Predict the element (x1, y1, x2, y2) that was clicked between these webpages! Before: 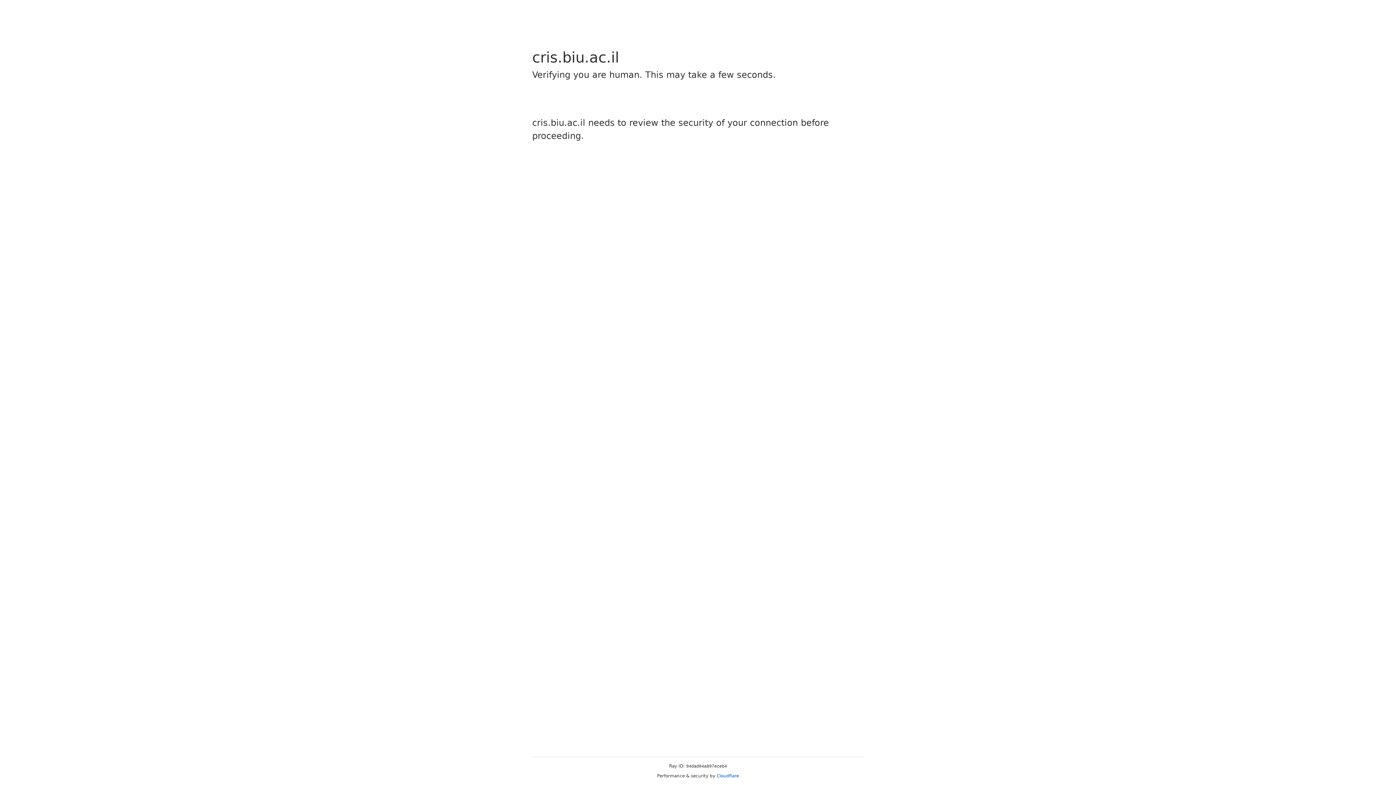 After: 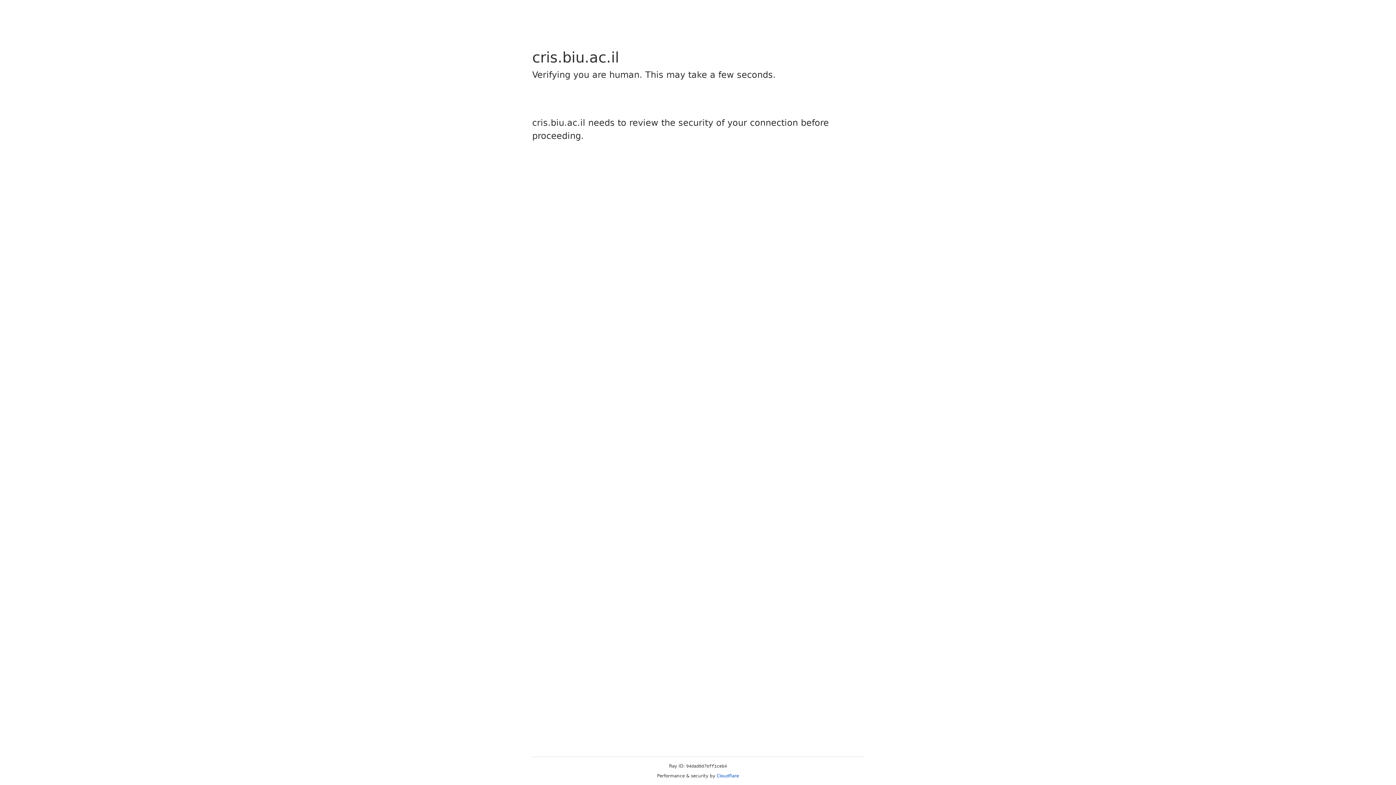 Action: bbox: (716, 773, 739, 778) label: Cloudflare